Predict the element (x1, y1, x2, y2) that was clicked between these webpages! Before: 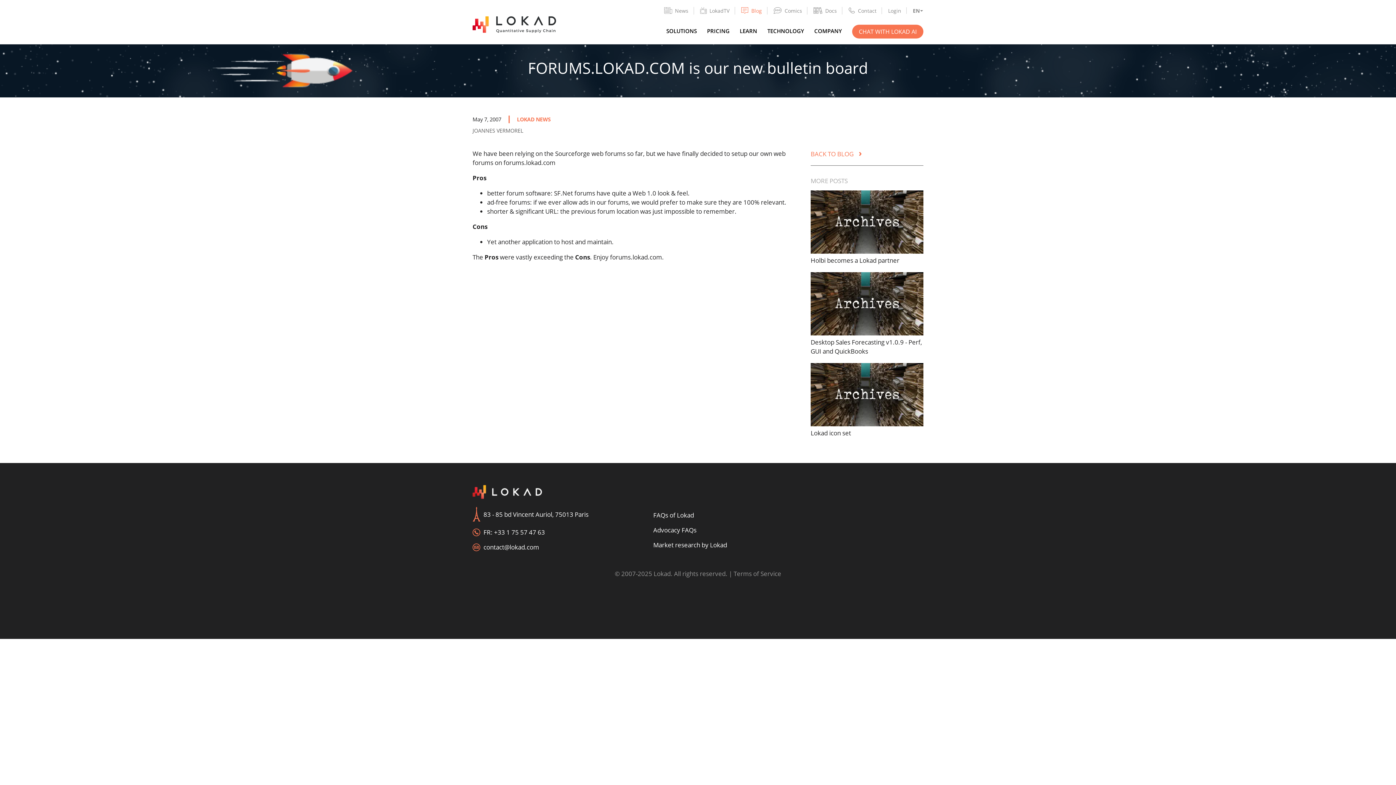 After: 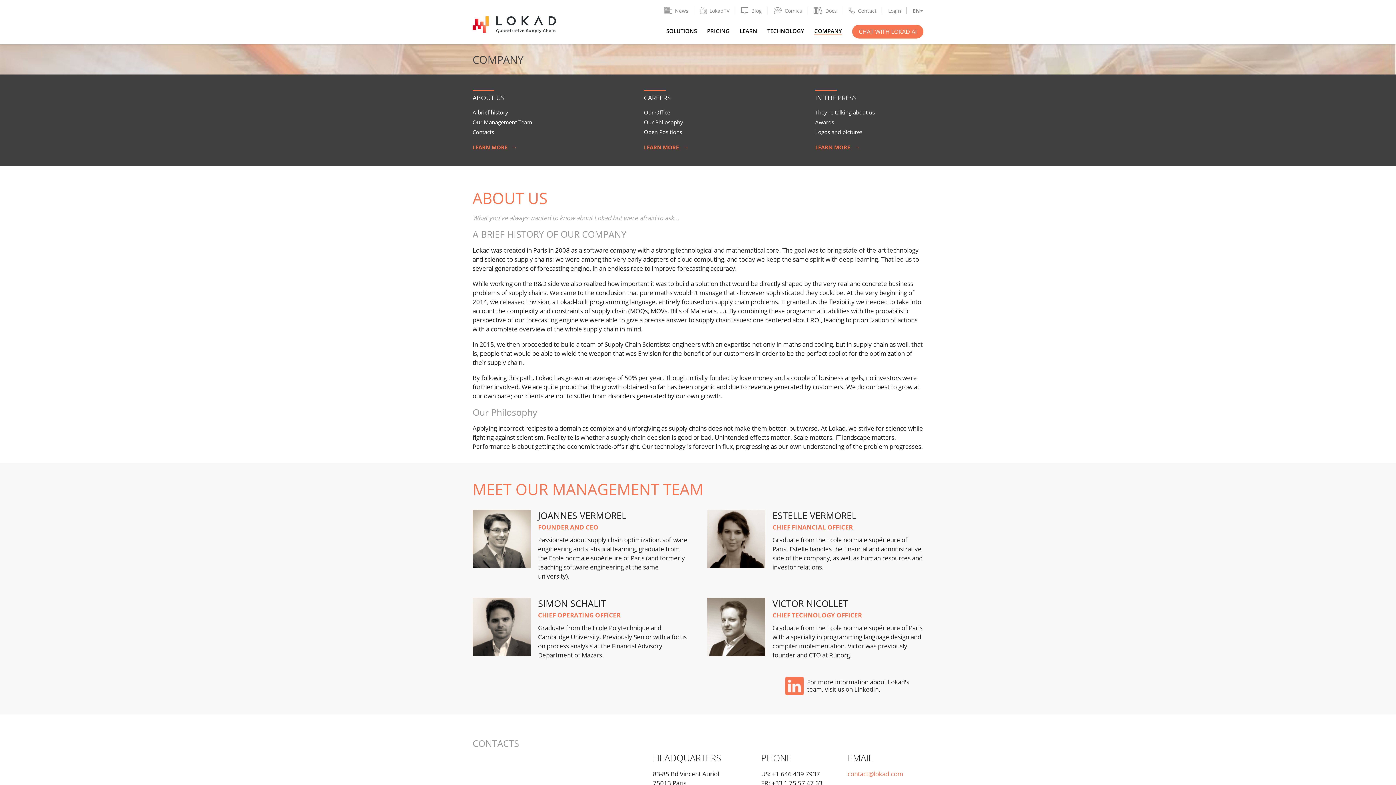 Action: label: COMPANY bbox: (814, 27, 842, 34)